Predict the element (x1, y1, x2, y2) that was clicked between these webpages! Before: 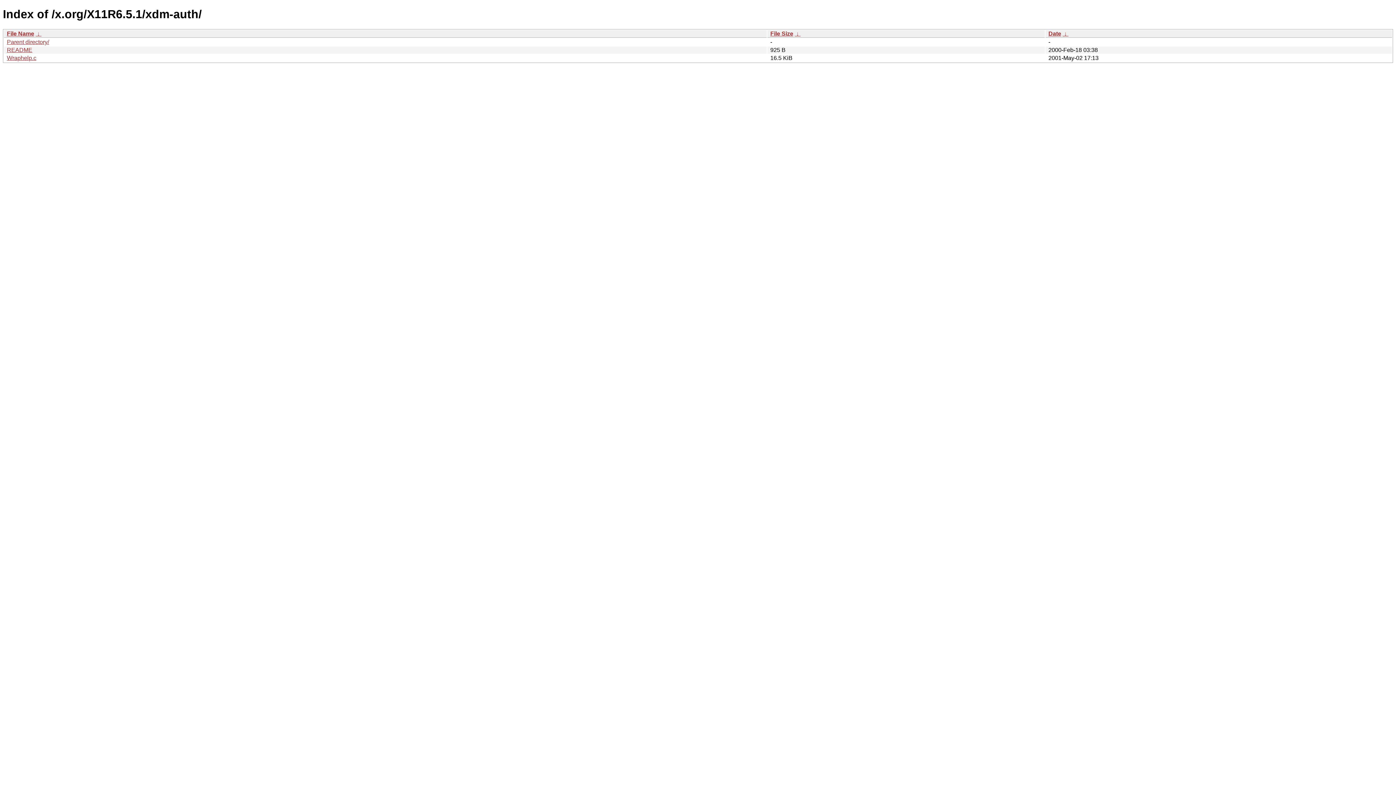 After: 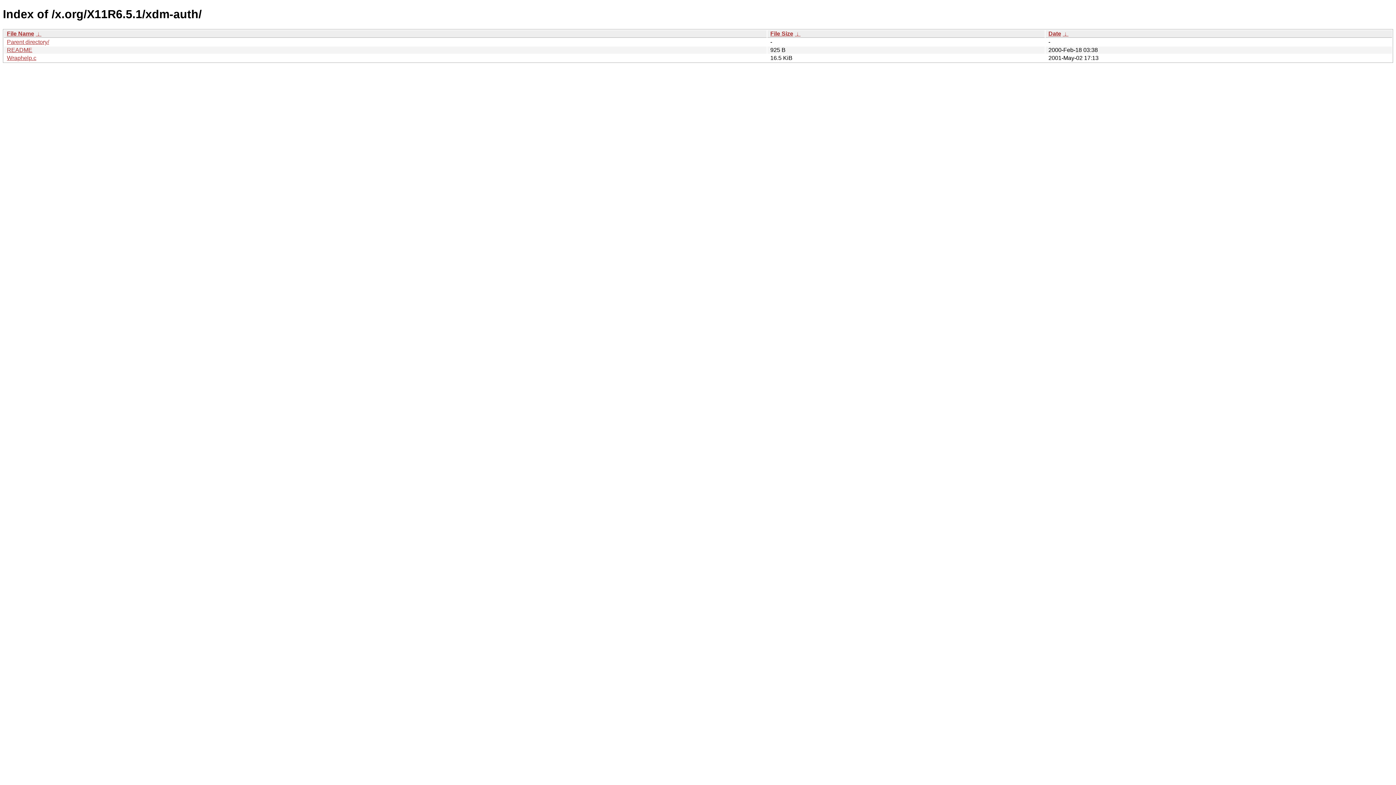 Action: label: File Name bbox: (6, 30, 34, 36)